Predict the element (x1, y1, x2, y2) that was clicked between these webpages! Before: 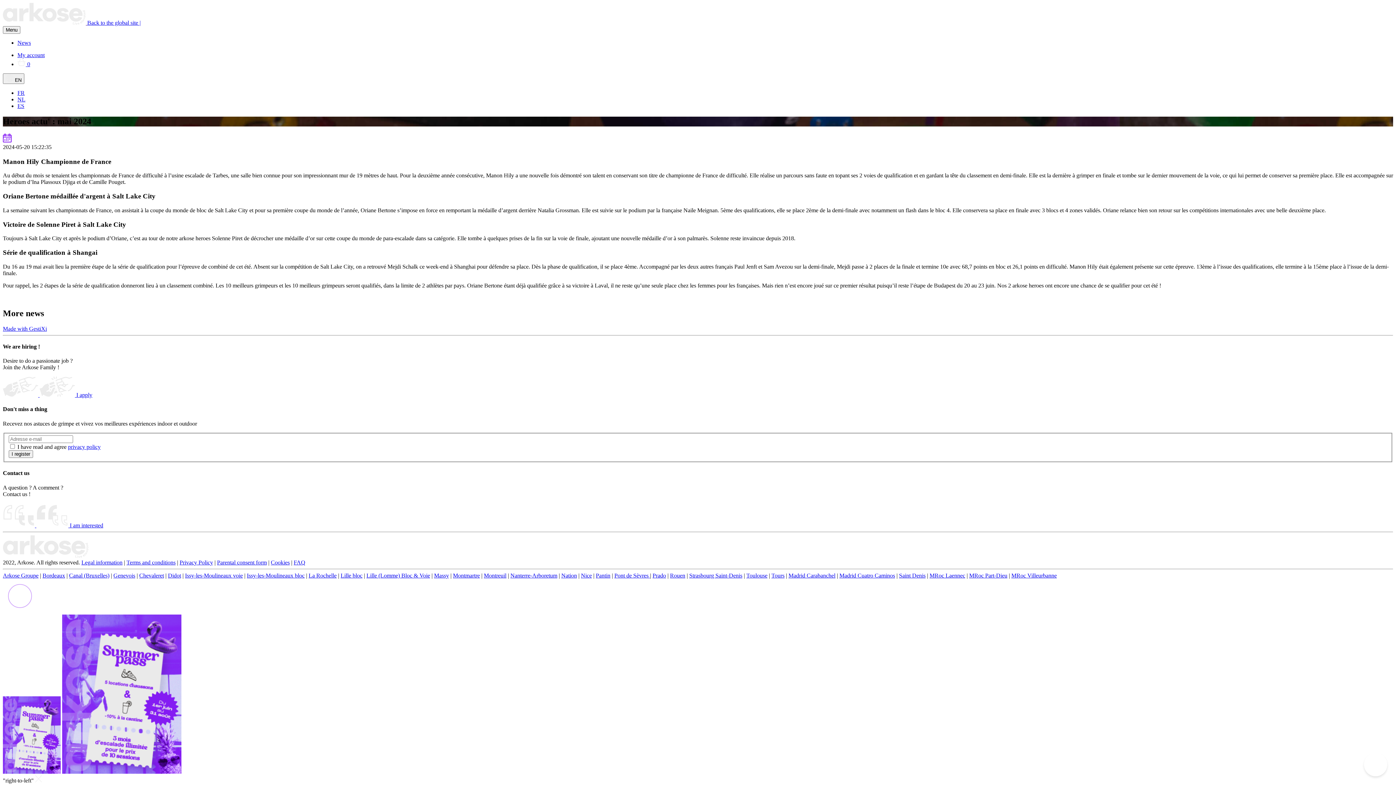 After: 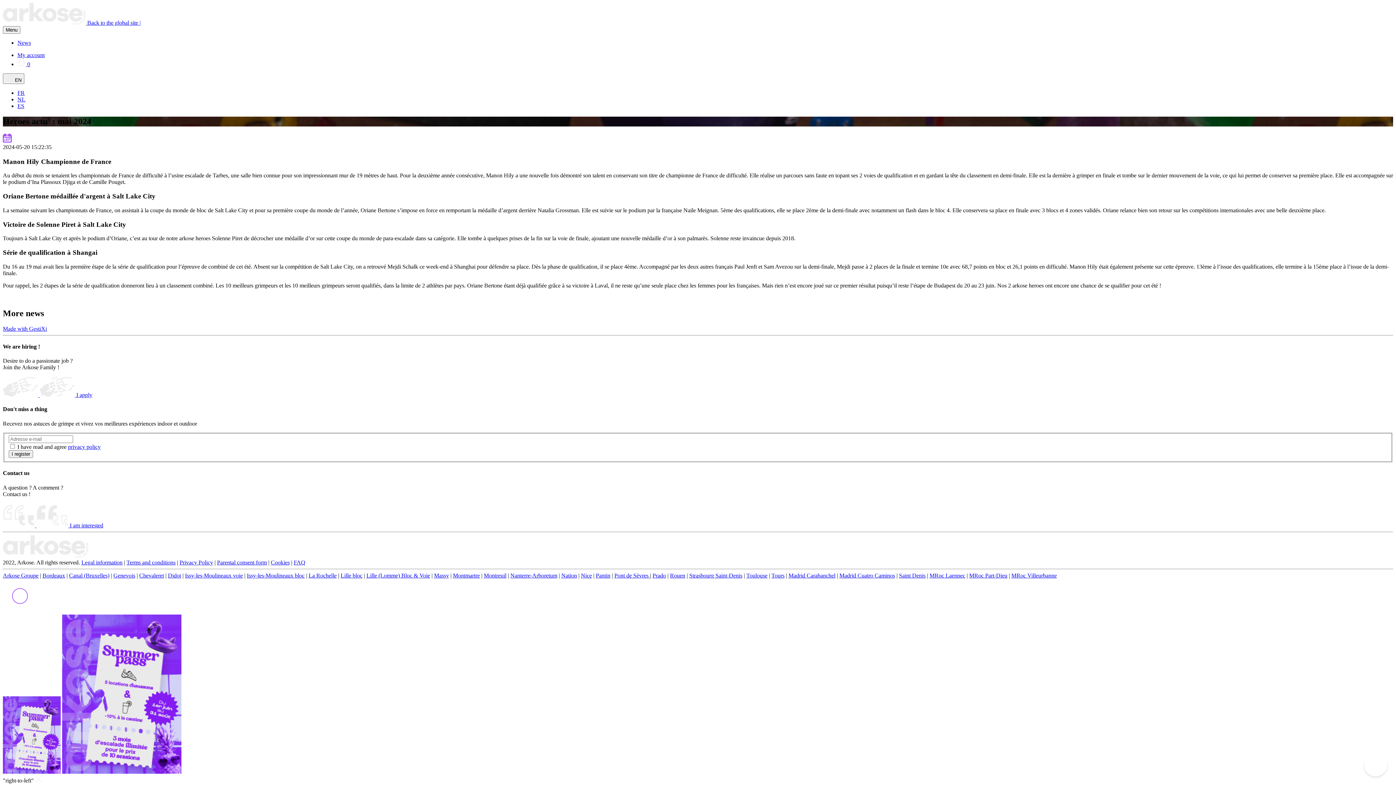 Action: label: Legal information bbox: (81, 559, 122, 565)